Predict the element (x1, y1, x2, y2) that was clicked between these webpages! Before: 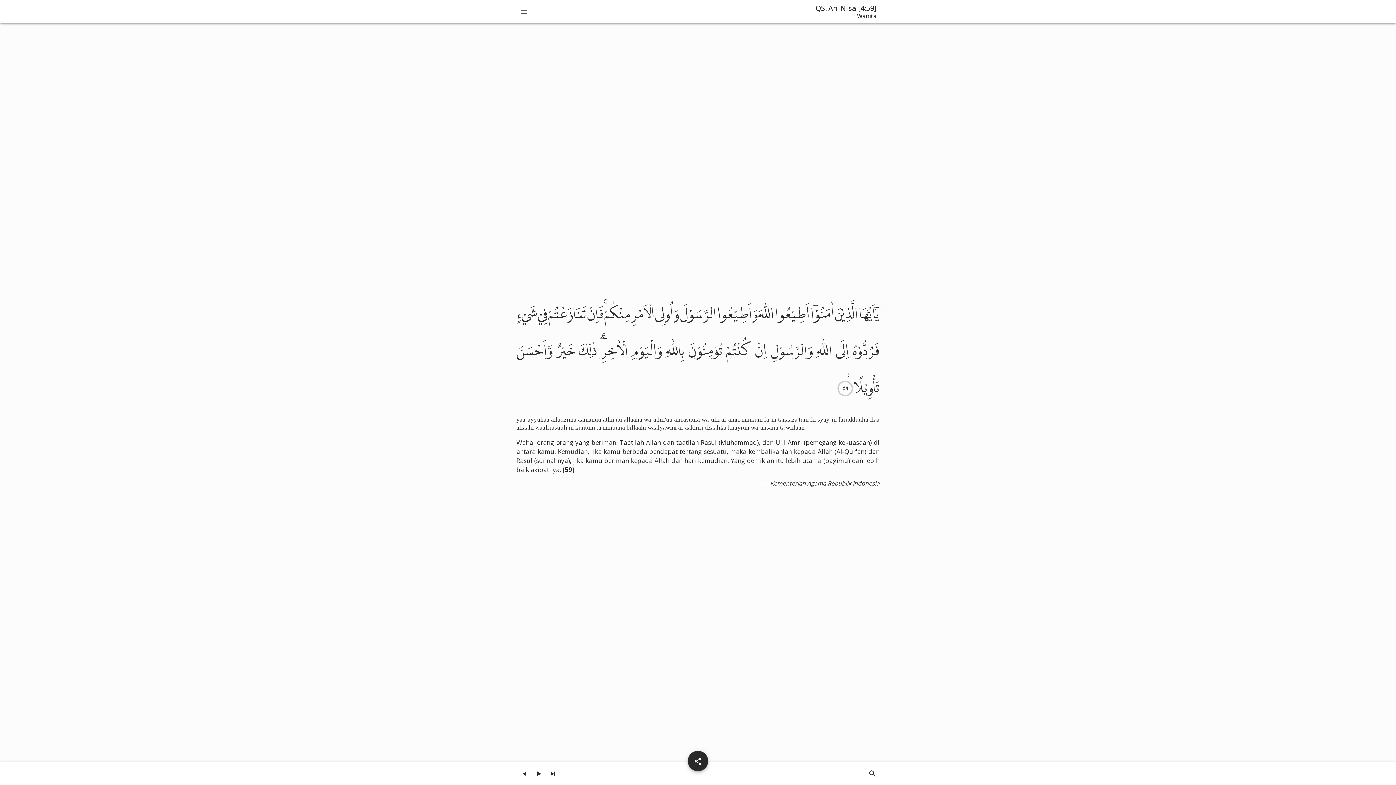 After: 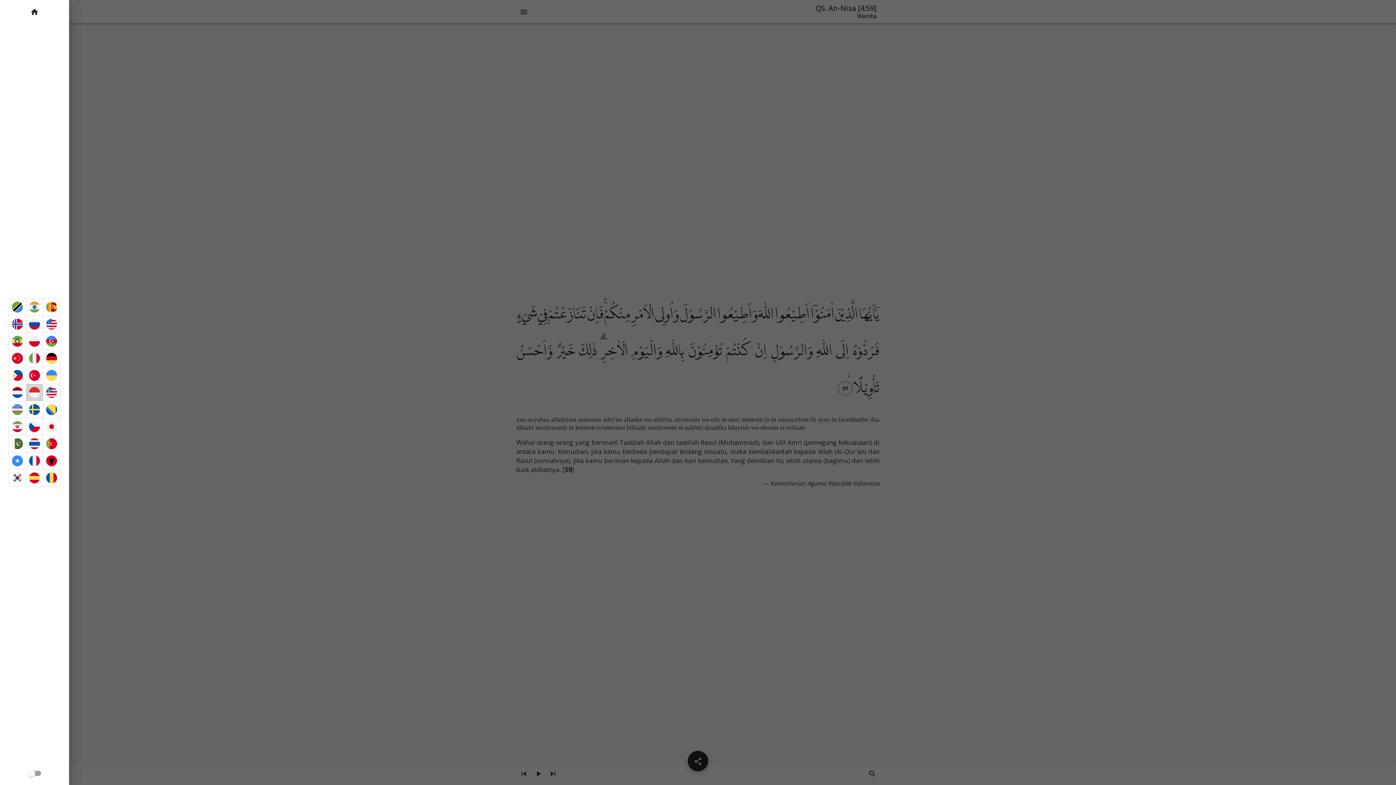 Action: label: Menu bbox: (516, 4, 531, 18)